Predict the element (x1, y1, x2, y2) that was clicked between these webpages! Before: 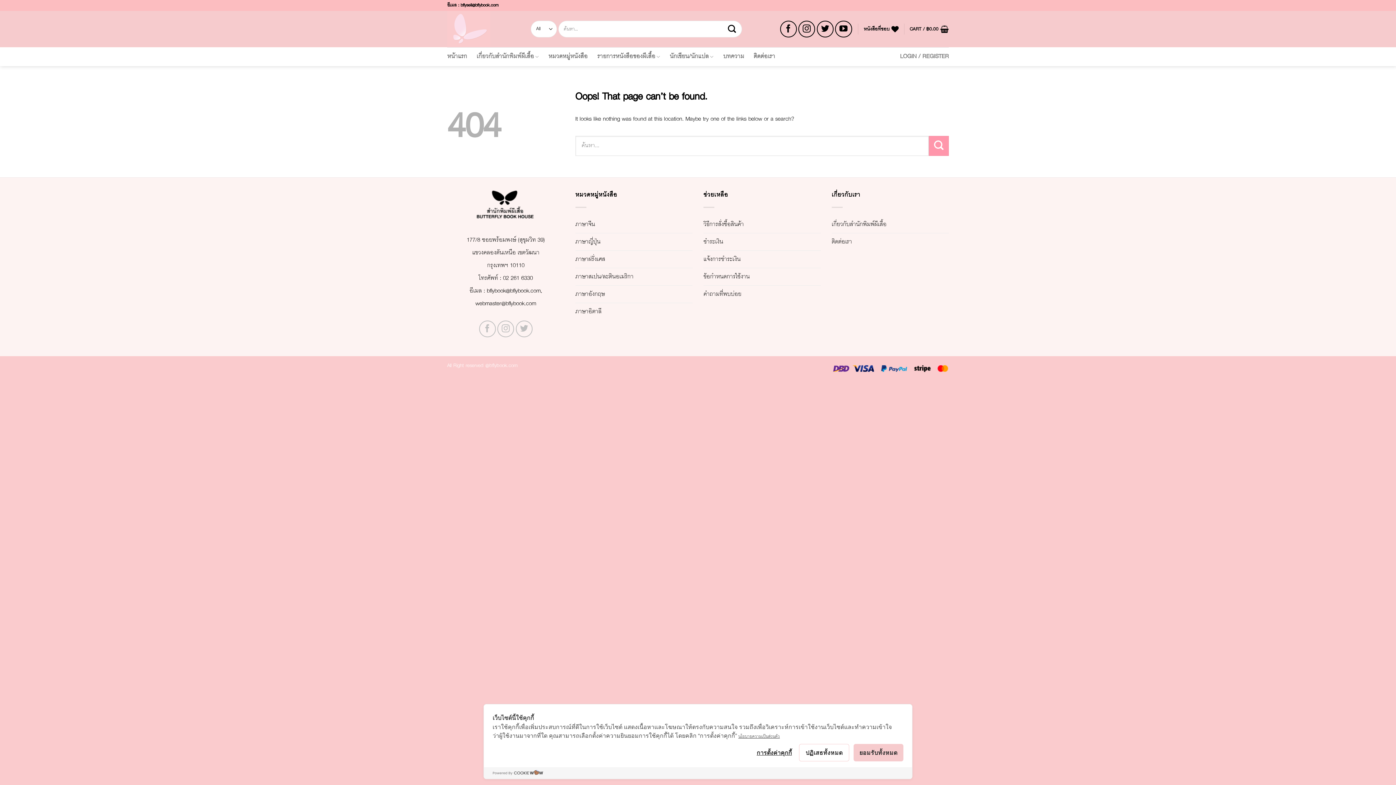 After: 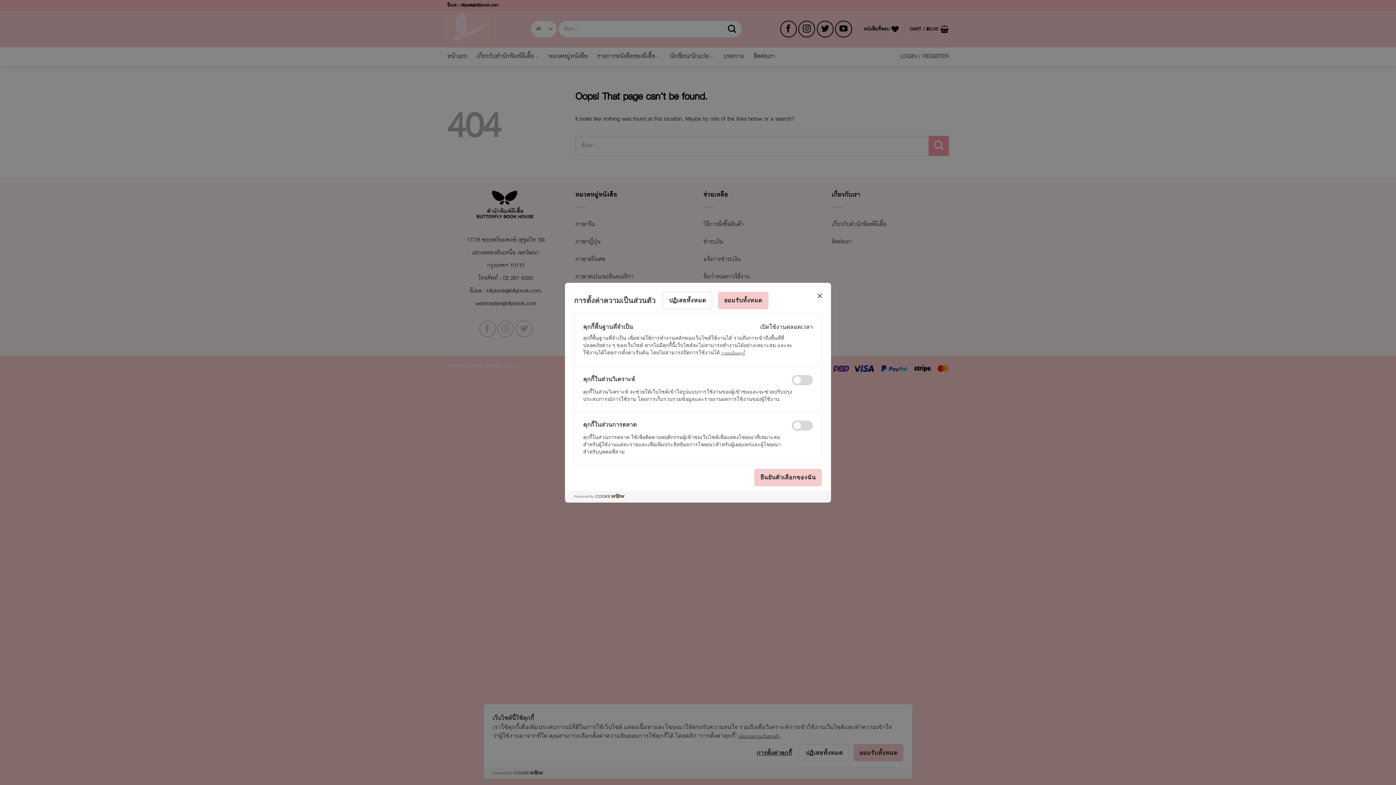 Action: label: การตั้งค่าคุกกี้ bbox: (756, 748, 792, 758)